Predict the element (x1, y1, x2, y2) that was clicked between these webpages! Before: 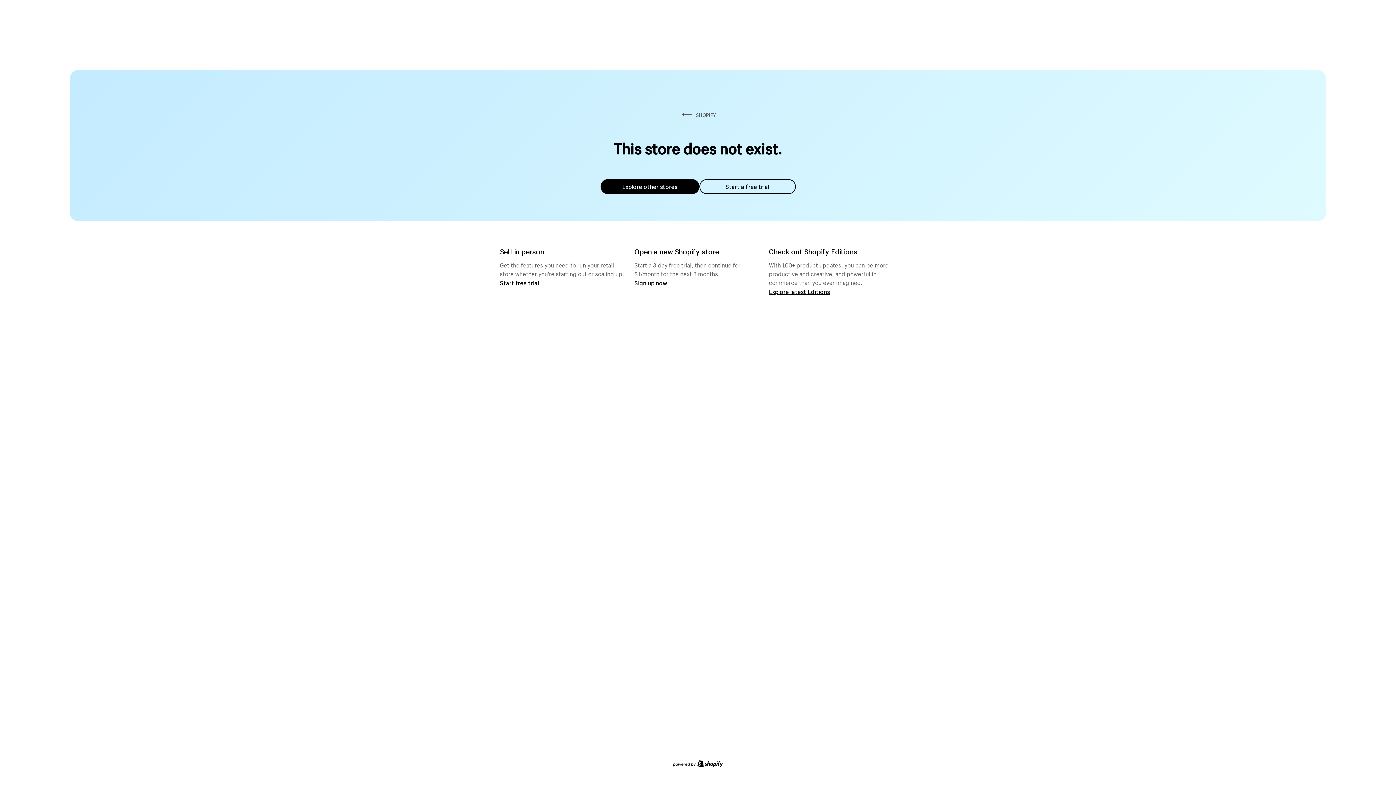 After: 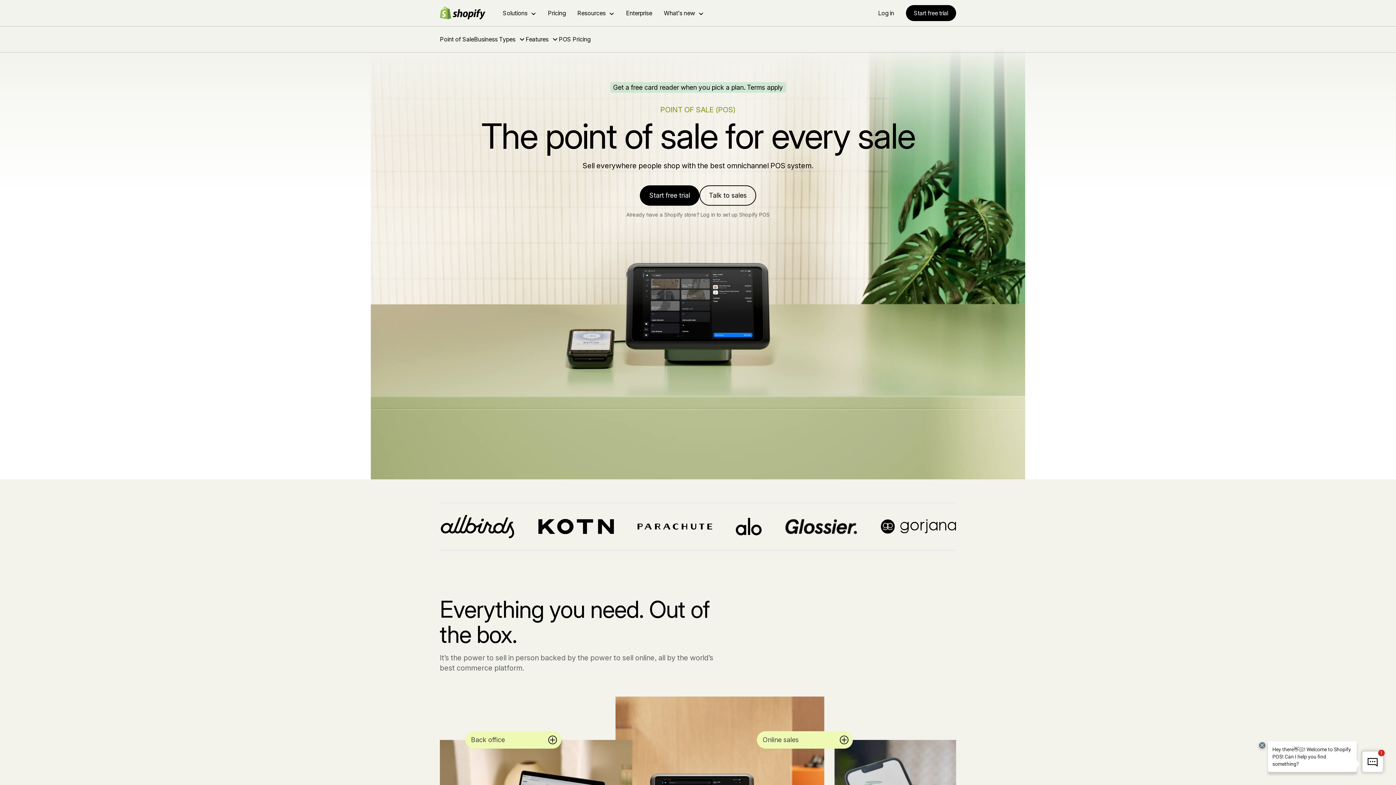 Action: bbox: (500, 279, 539, 286) label: Start free trial